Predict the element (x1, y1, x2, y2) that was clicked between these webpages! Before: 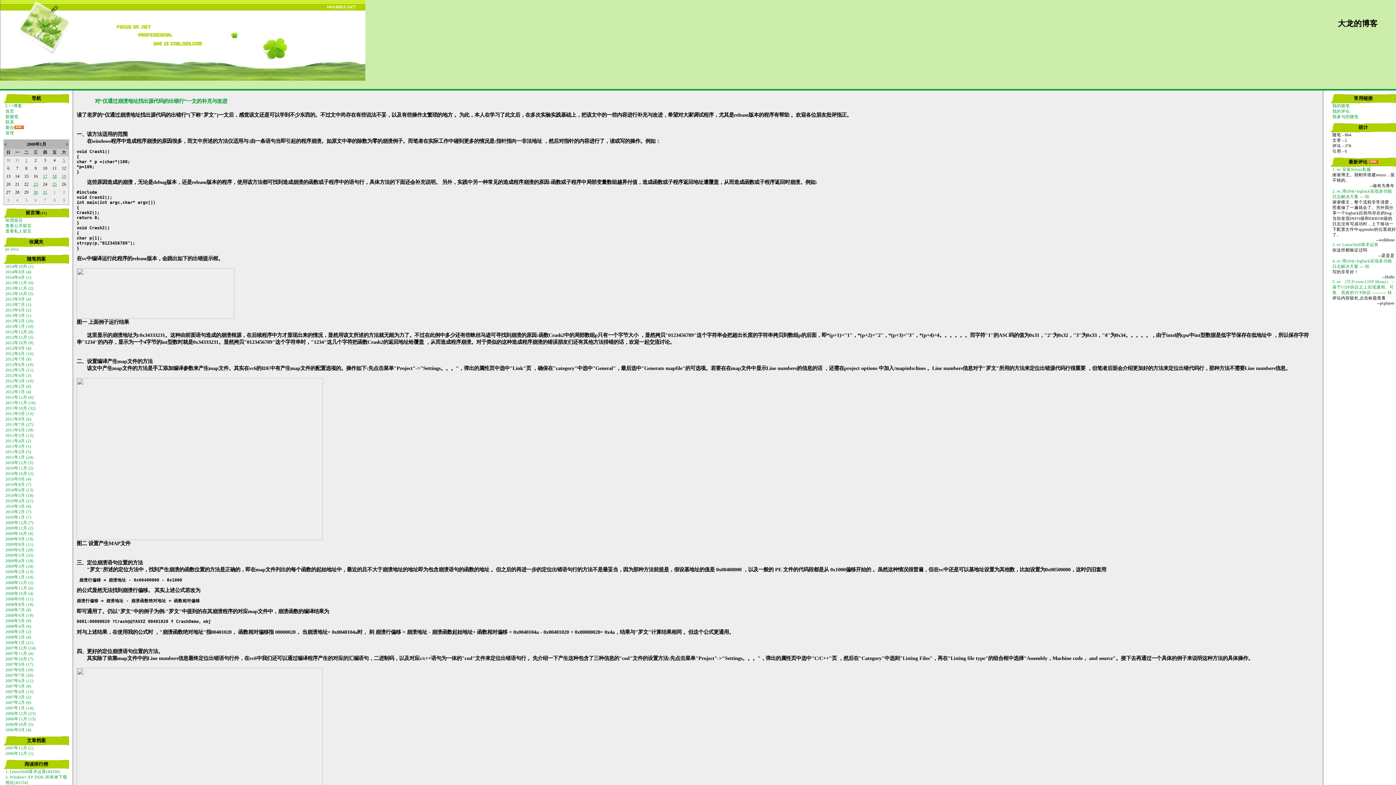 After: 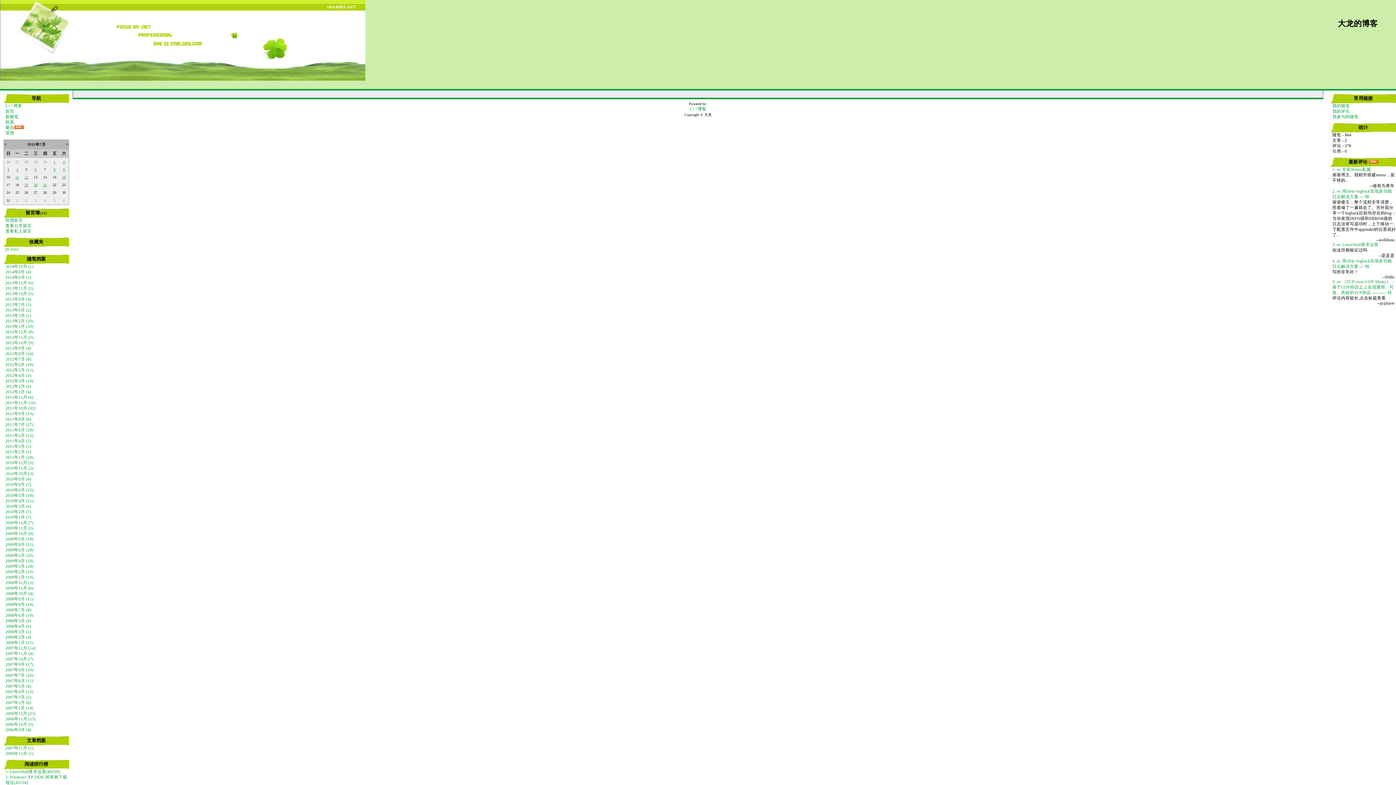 Action: label: 我的评论 bbox: (1332, 109, 1350, 113)